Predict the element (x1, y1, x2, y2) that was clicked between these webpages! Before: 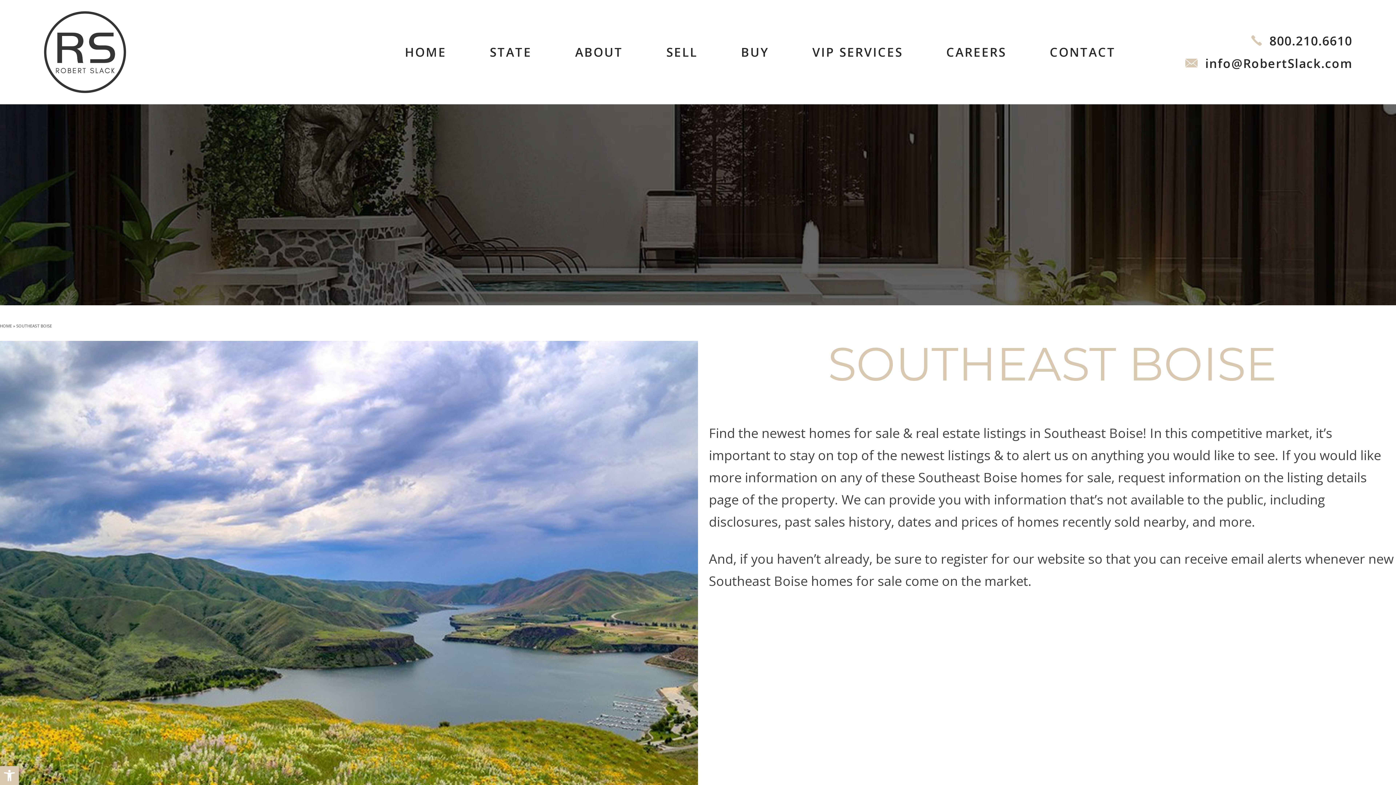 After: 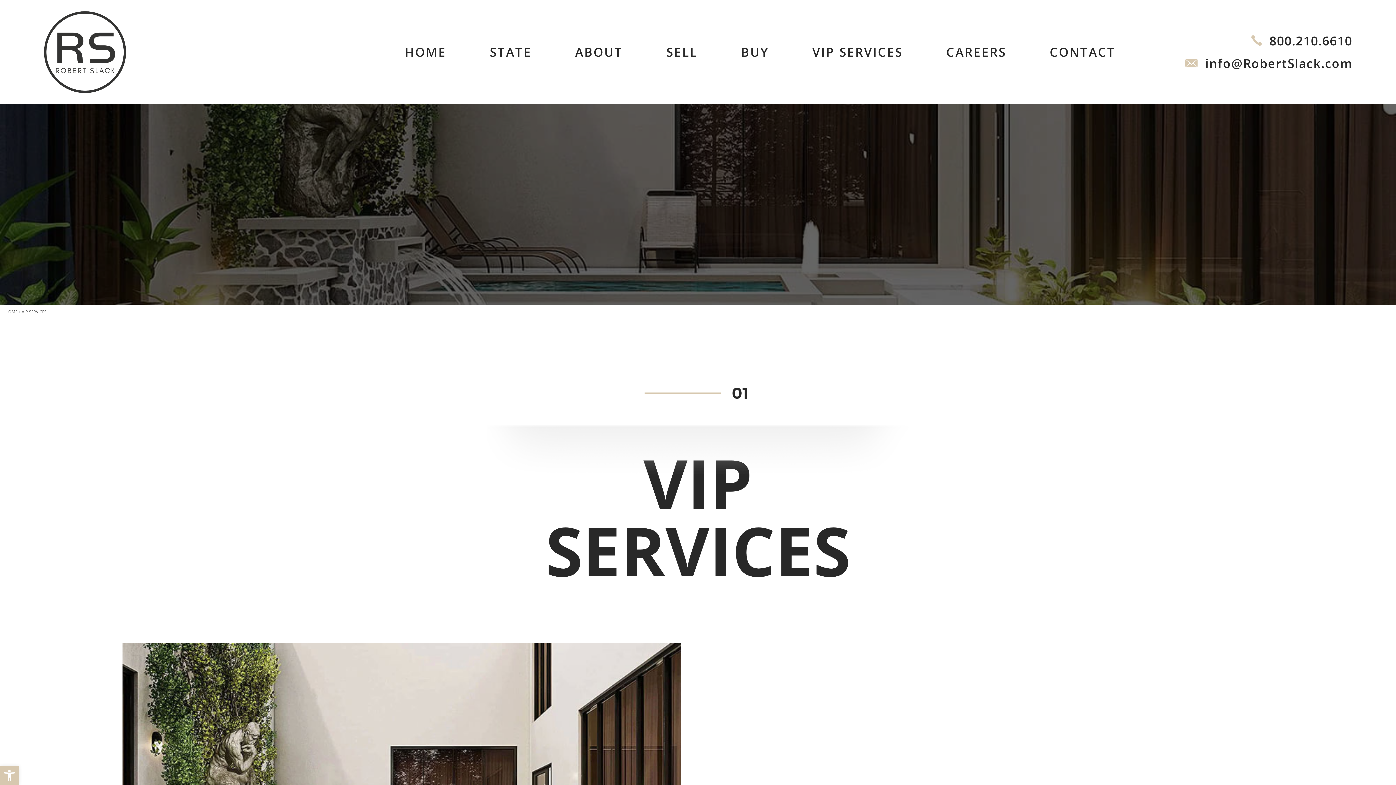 Action: bbox: (802, 46, 913, 58) label: VIP SERVICES